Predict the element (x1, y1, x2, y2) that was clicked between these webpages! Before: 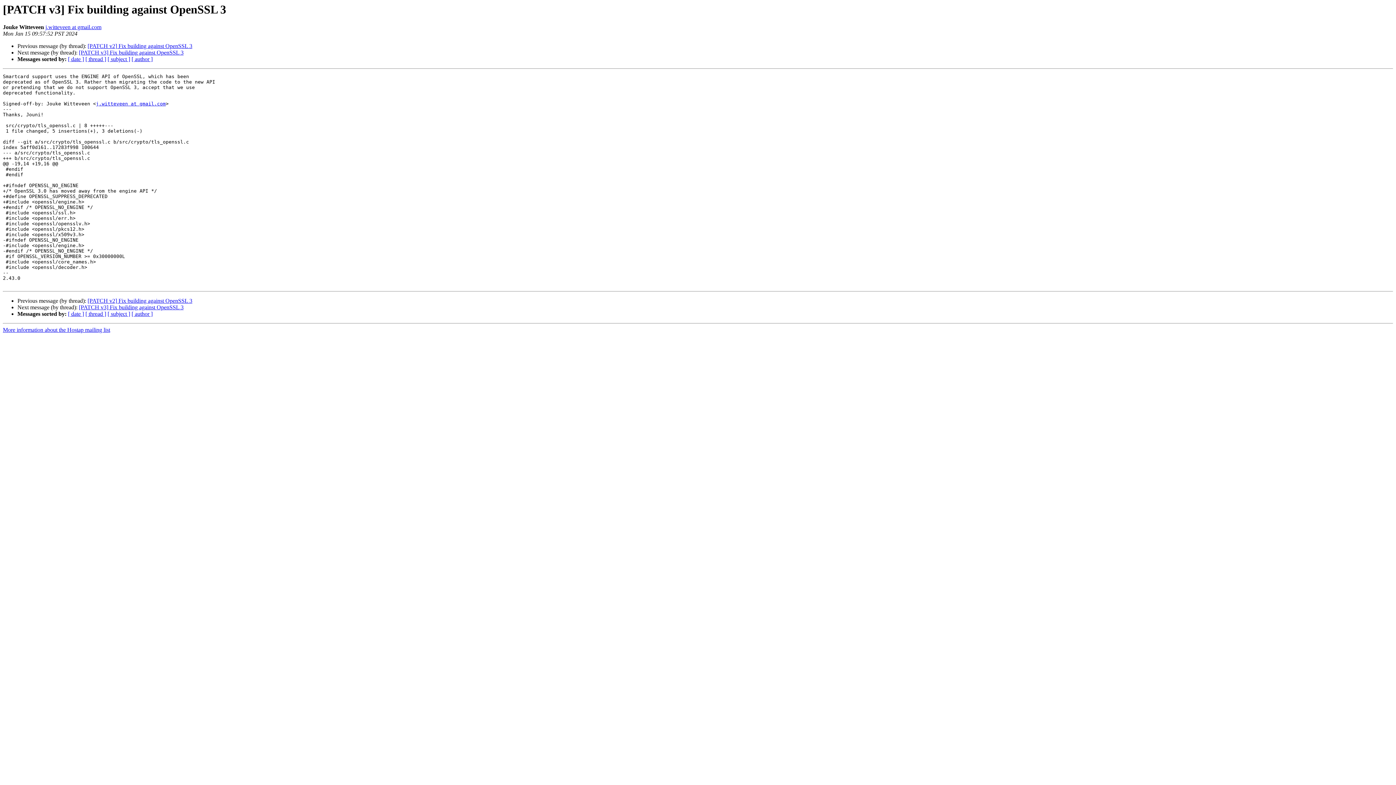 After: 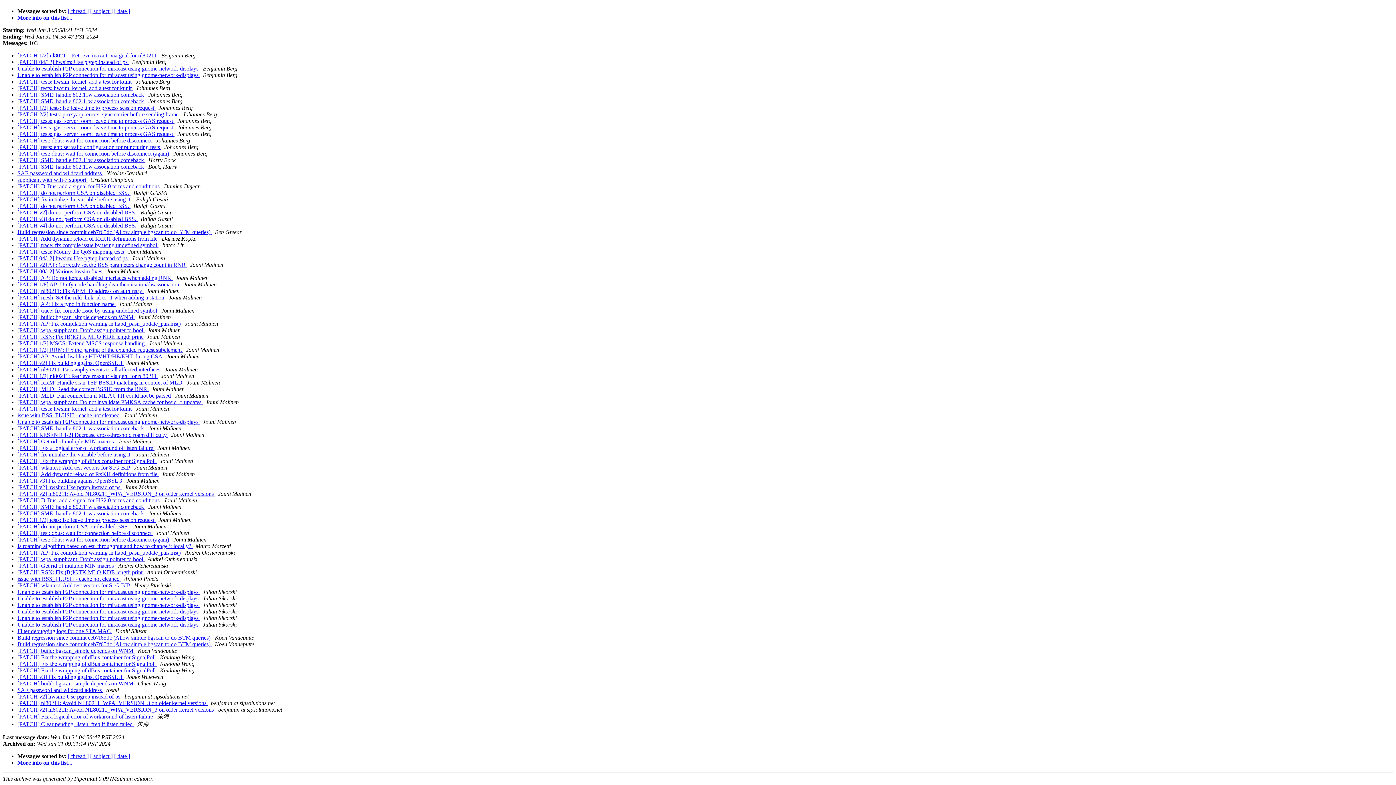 Action: label: [ author ] bbox: (131, 311, 152, 317)